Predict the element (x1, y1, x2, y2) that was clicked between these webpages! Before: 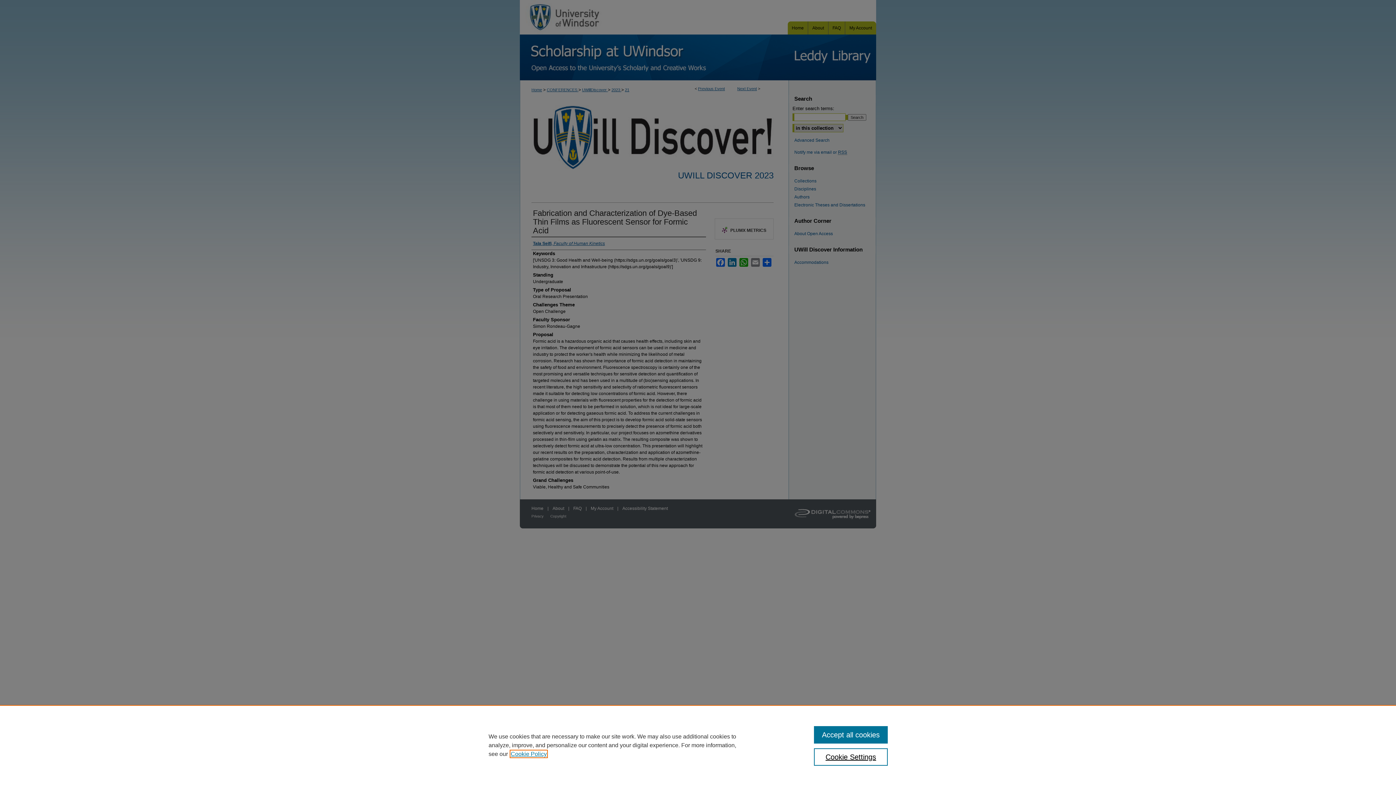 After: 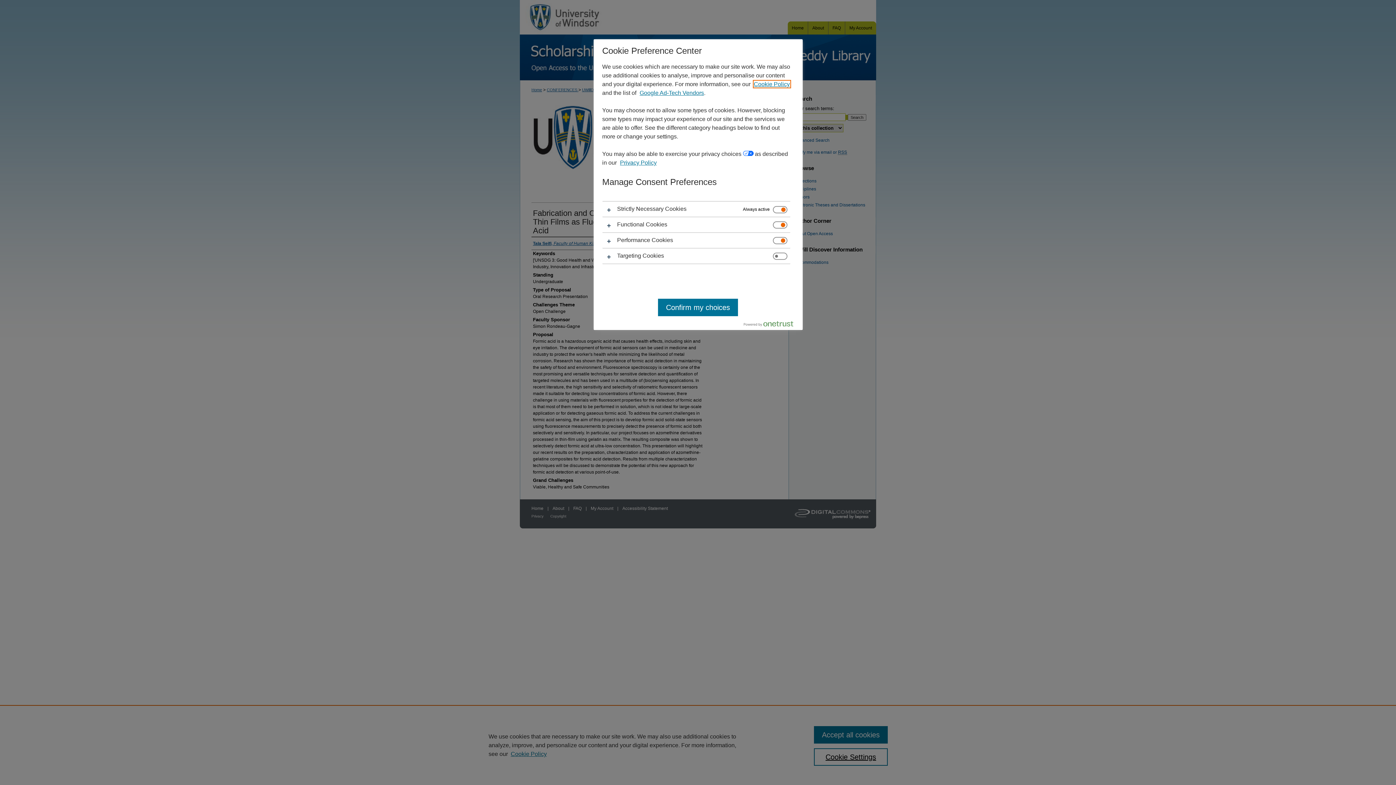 Action: label: Cookie Settings bbox: (814, 748, 887, 766)